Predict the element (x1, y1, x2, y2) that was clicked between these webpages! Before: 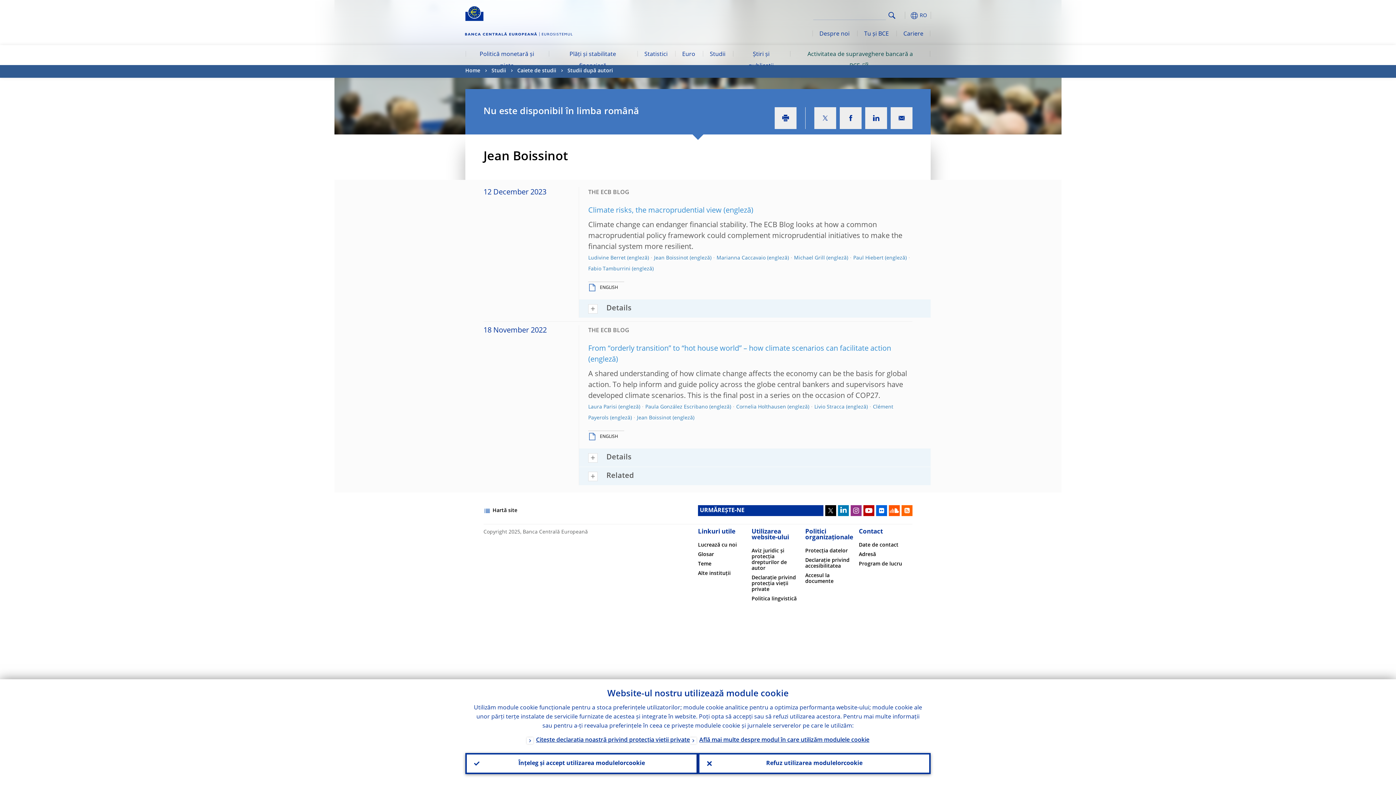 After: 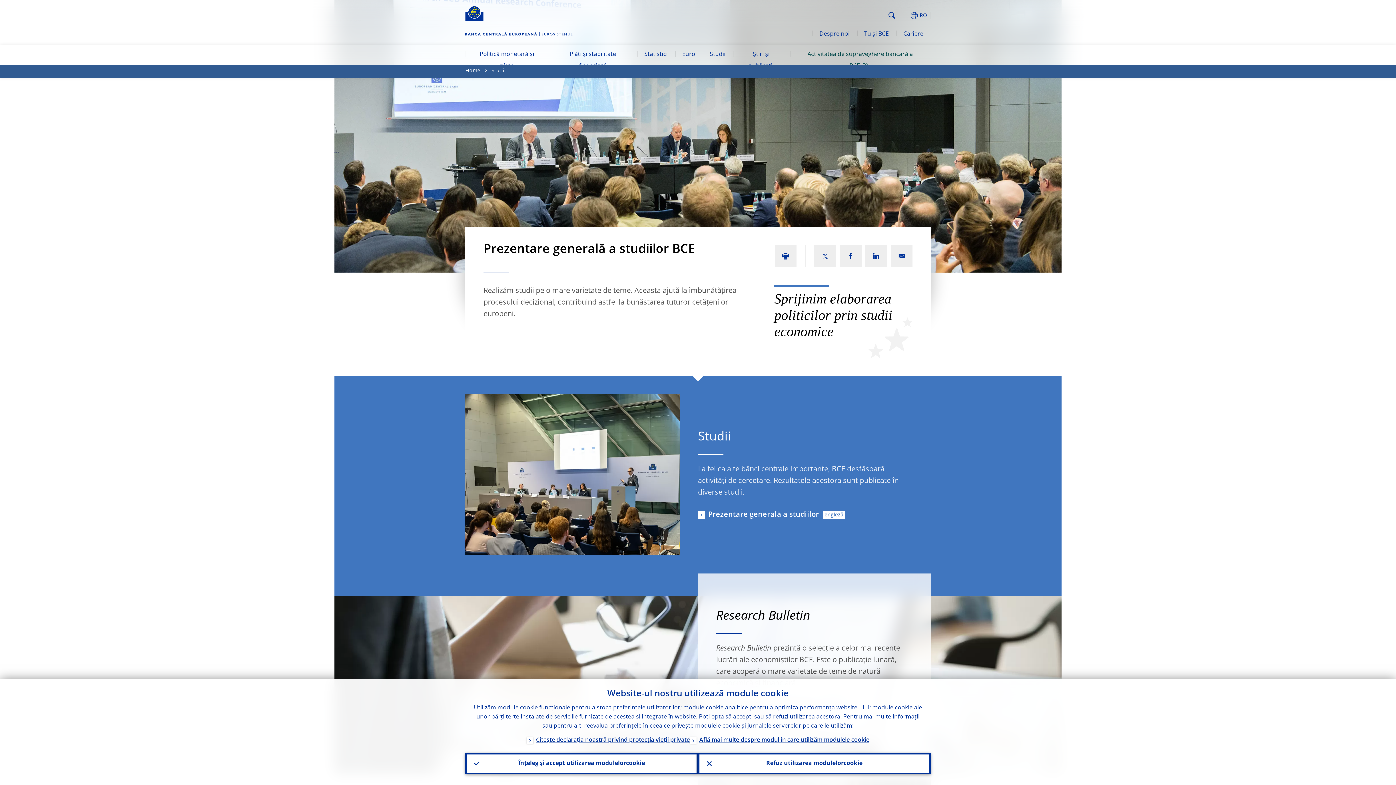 Action: bbox: (491, 65, 506, 77) label: Studii